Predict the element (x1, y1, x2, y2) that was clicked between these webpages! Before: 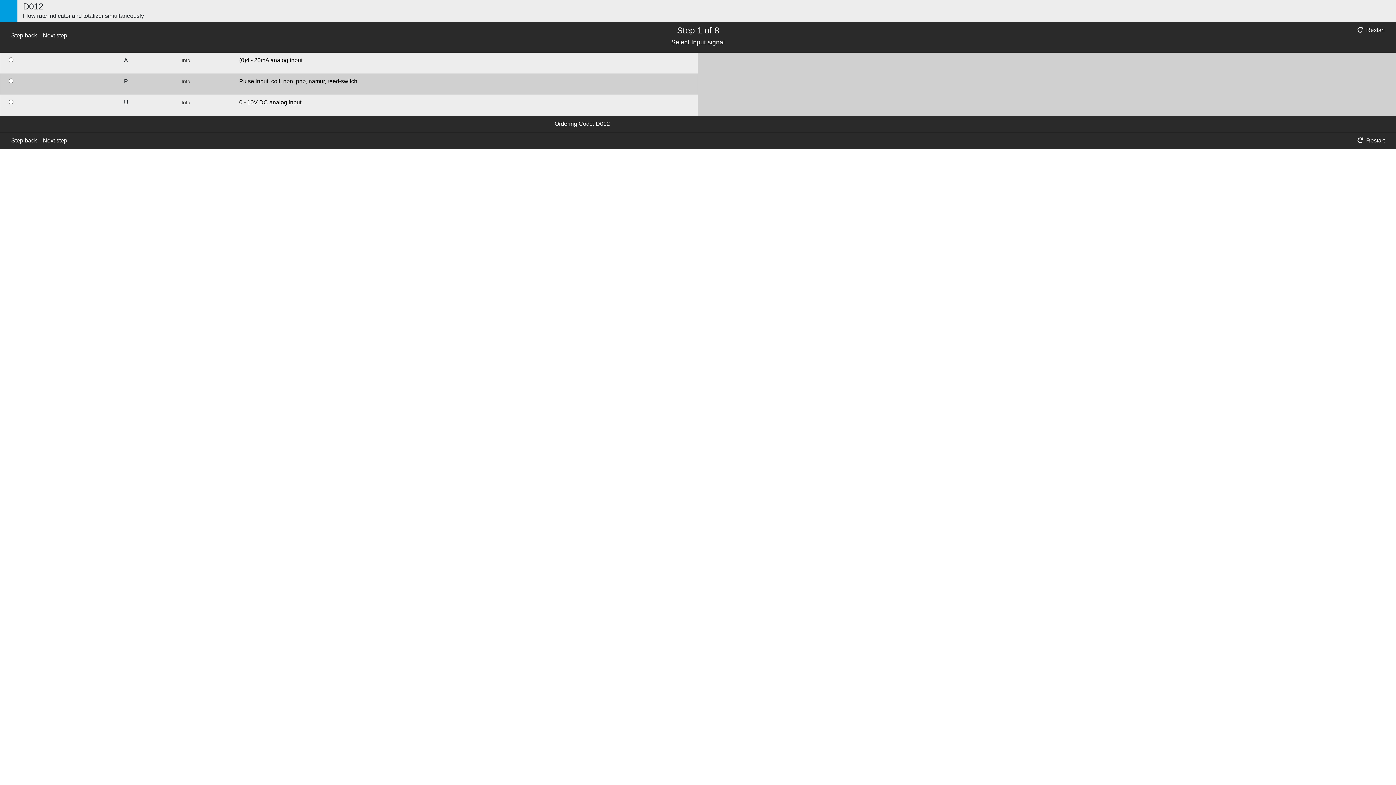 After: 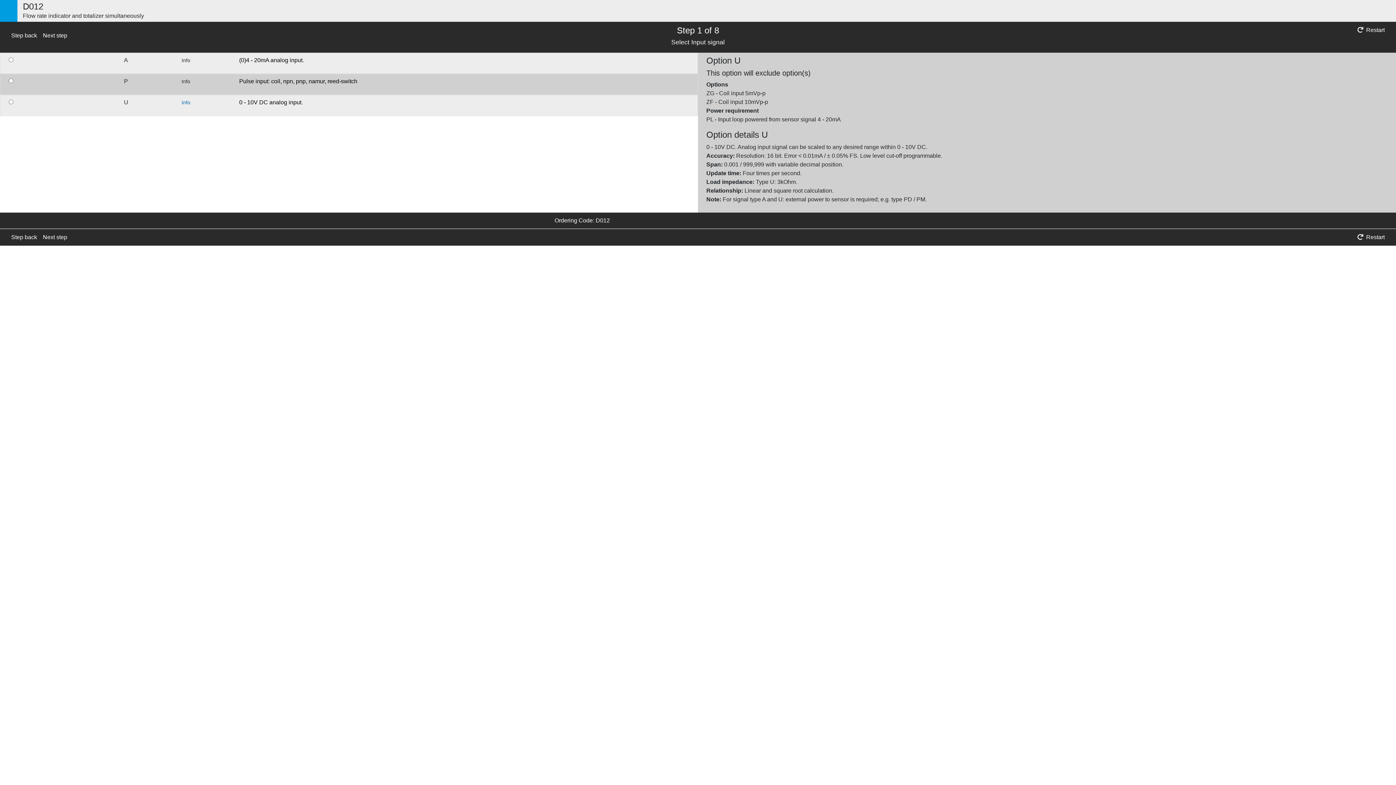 Action: label: Info bbox: (181, 99, 190, 105)